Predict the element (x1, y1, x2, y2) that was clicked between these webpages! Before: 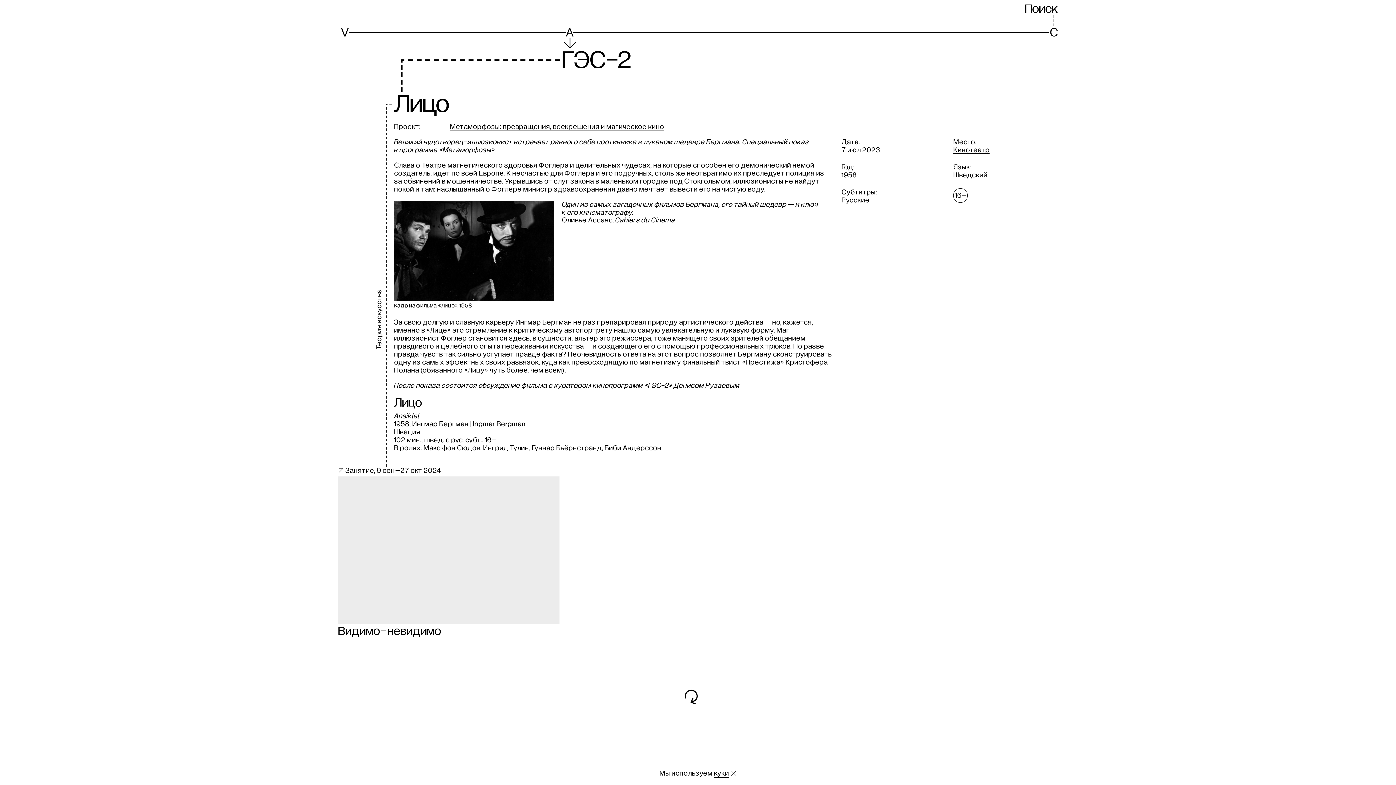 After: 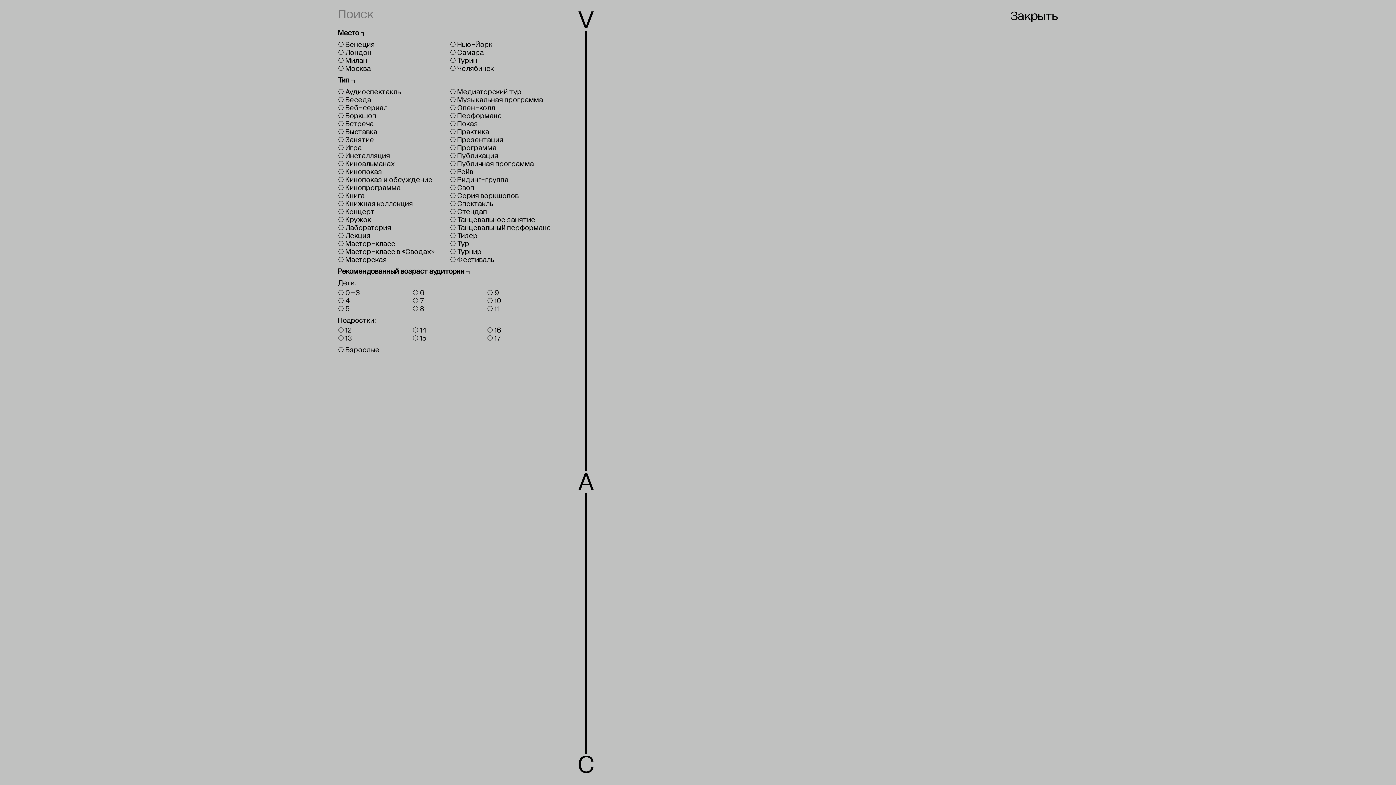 Action: label: Поиск bbox: (1025, 3, 1058, 14)